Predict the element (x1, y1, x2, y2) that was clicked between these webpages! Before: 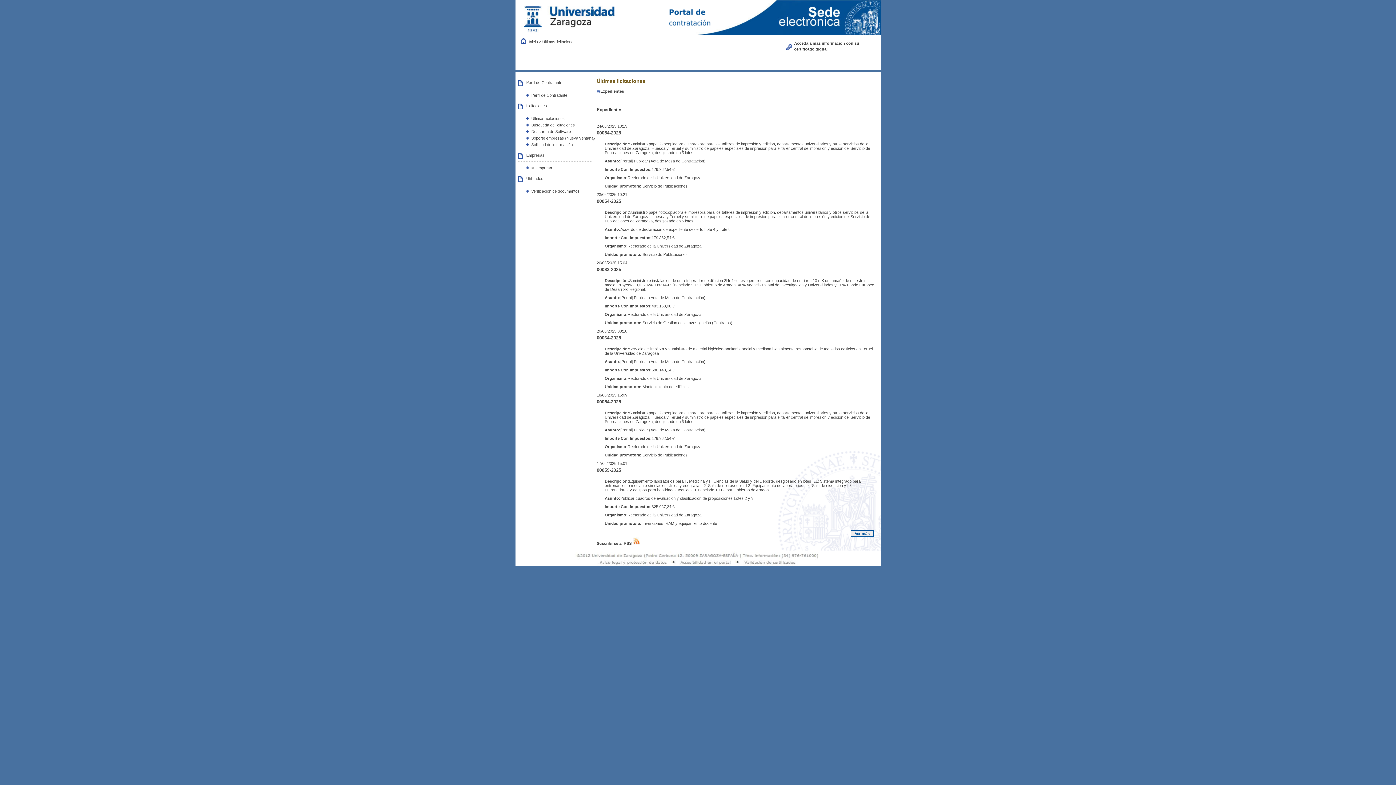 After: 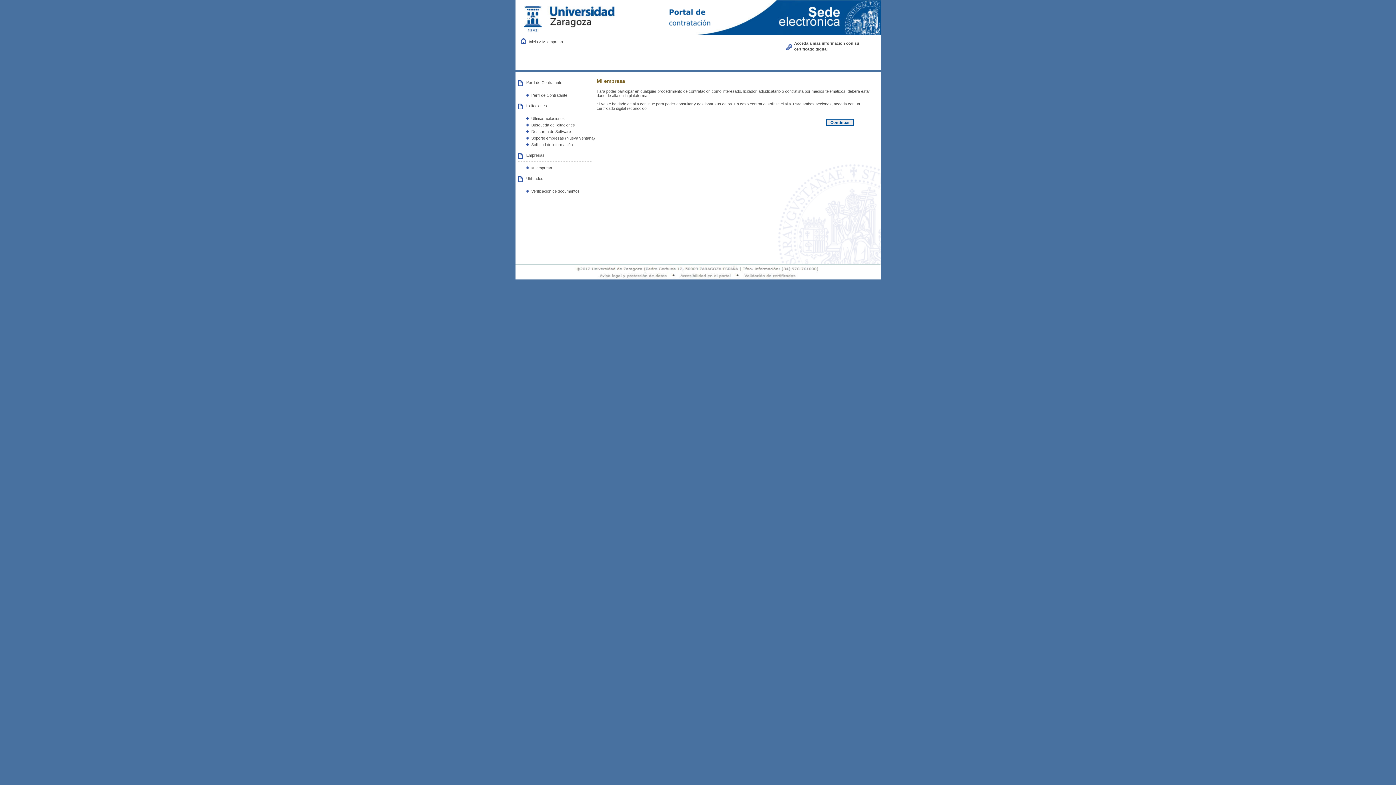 Action: label: Mi empresa bbox: (531, 165, 552, 170)